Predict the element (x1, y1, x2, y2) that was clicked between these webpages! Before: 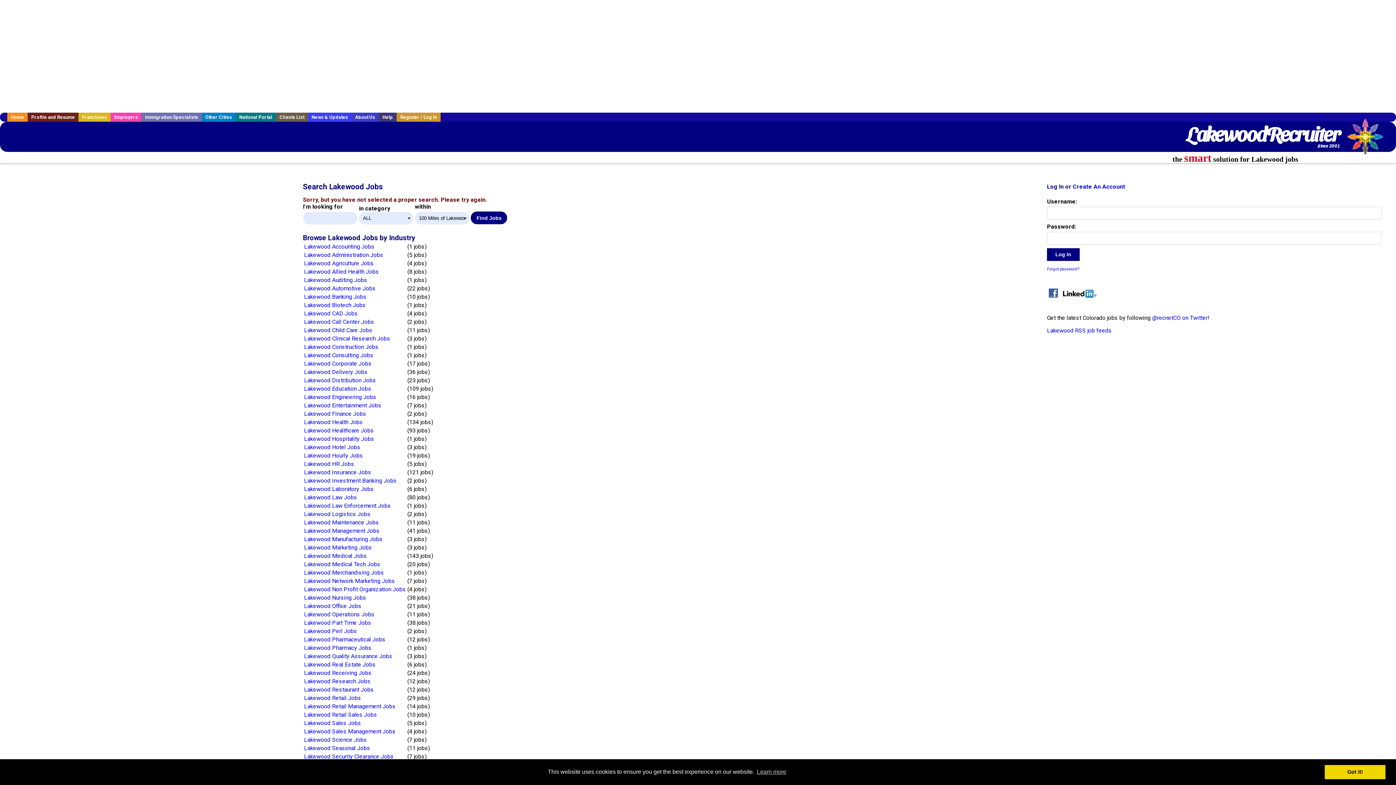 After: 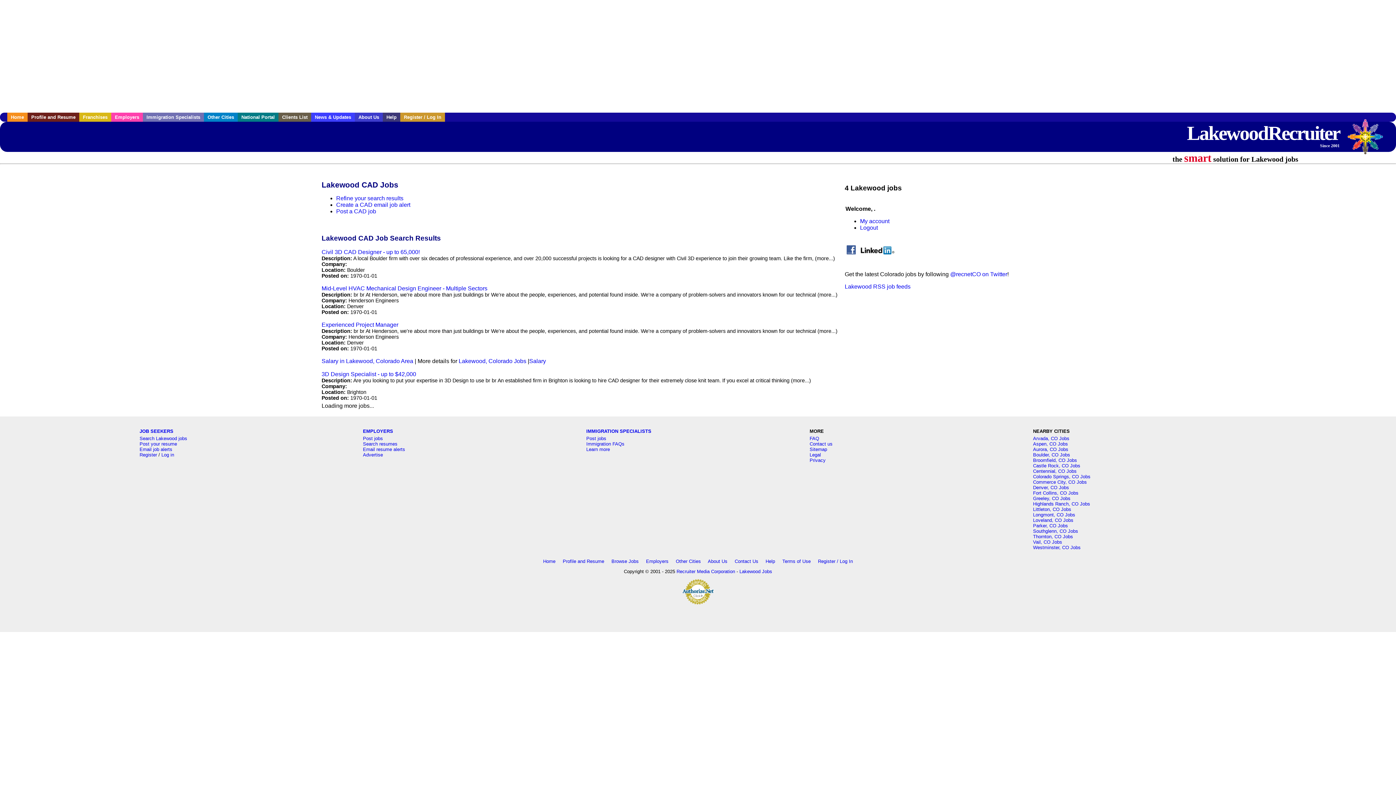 Action: bbox: (304, 310, 357, 317) label: Lakewood CAD Jobs